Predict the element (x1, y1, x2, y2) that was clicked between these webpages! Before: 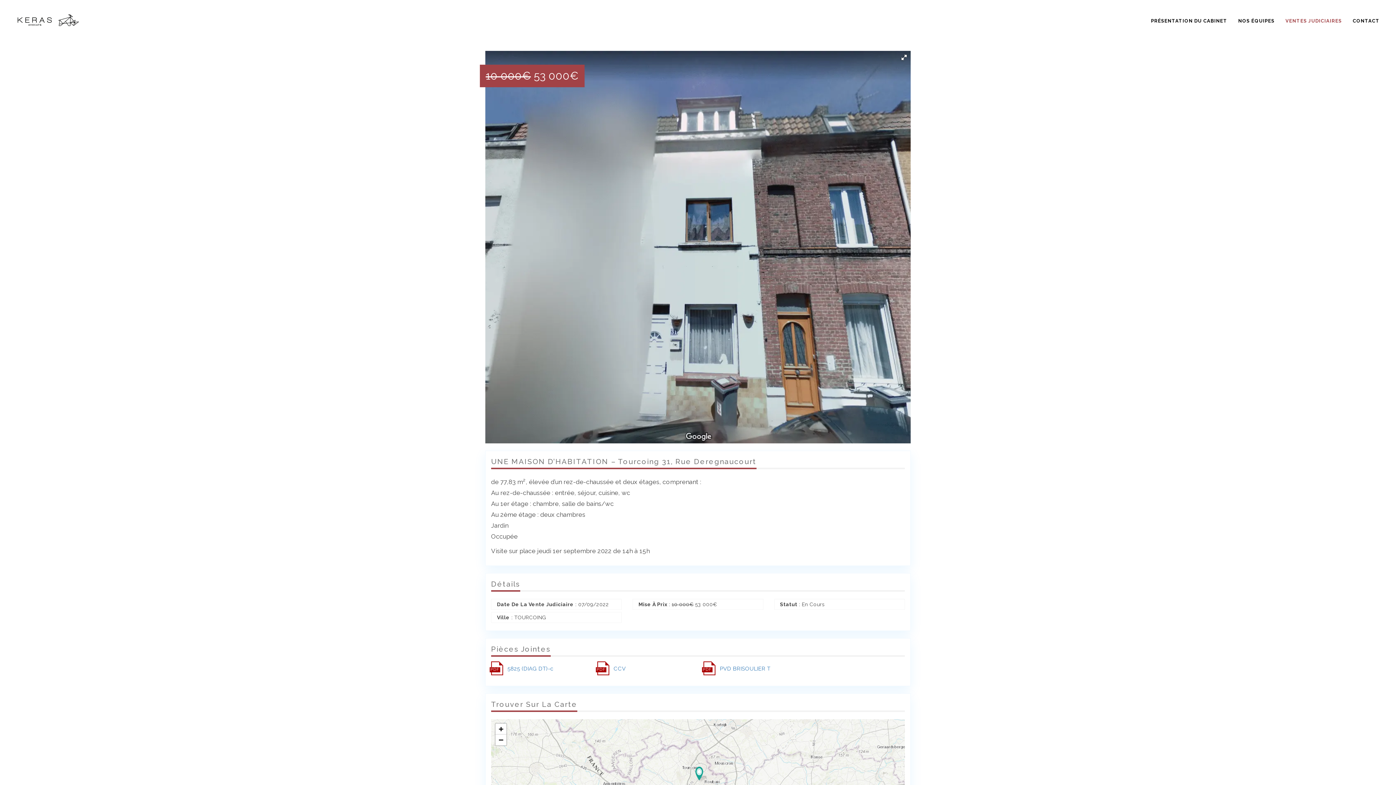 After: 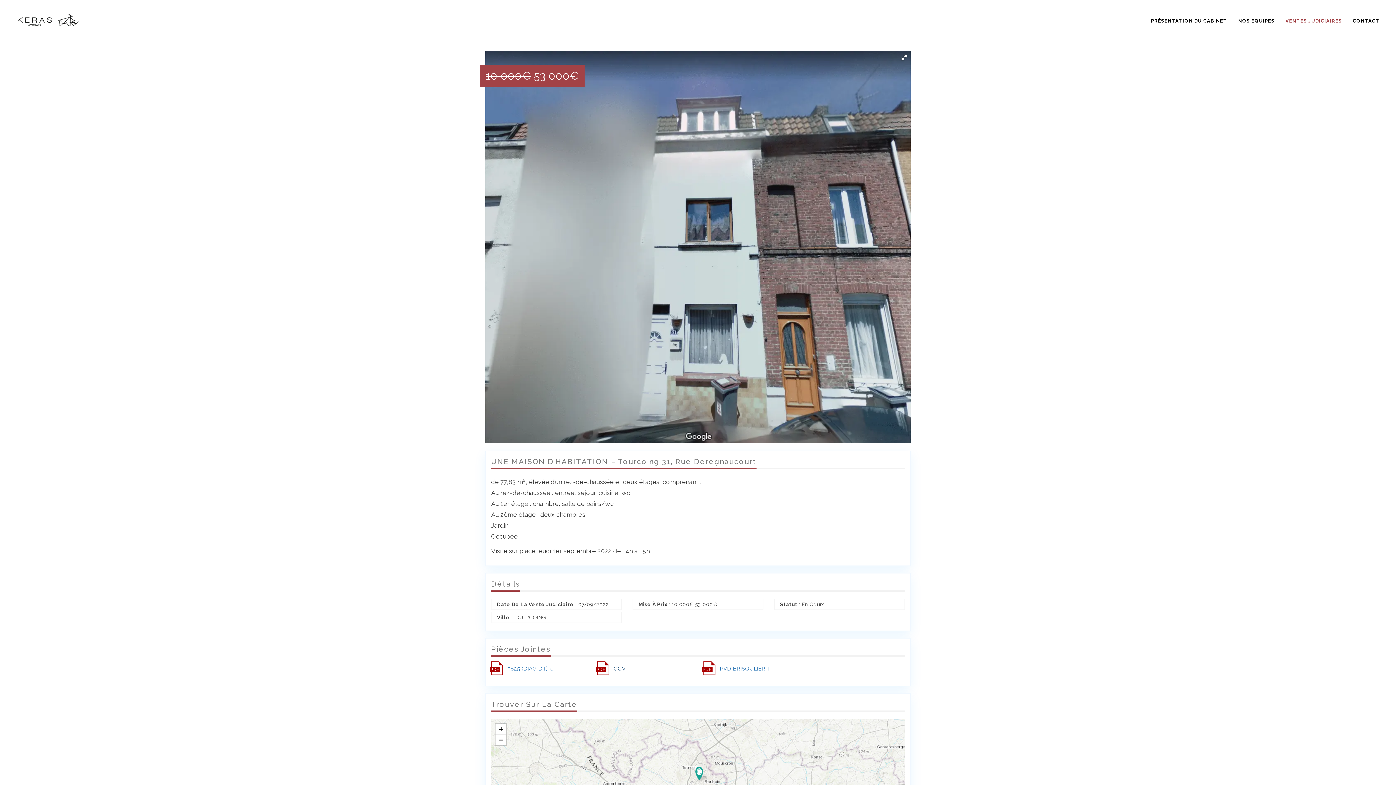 Action: bbox: (613, 665, 625, 672) label: CCV